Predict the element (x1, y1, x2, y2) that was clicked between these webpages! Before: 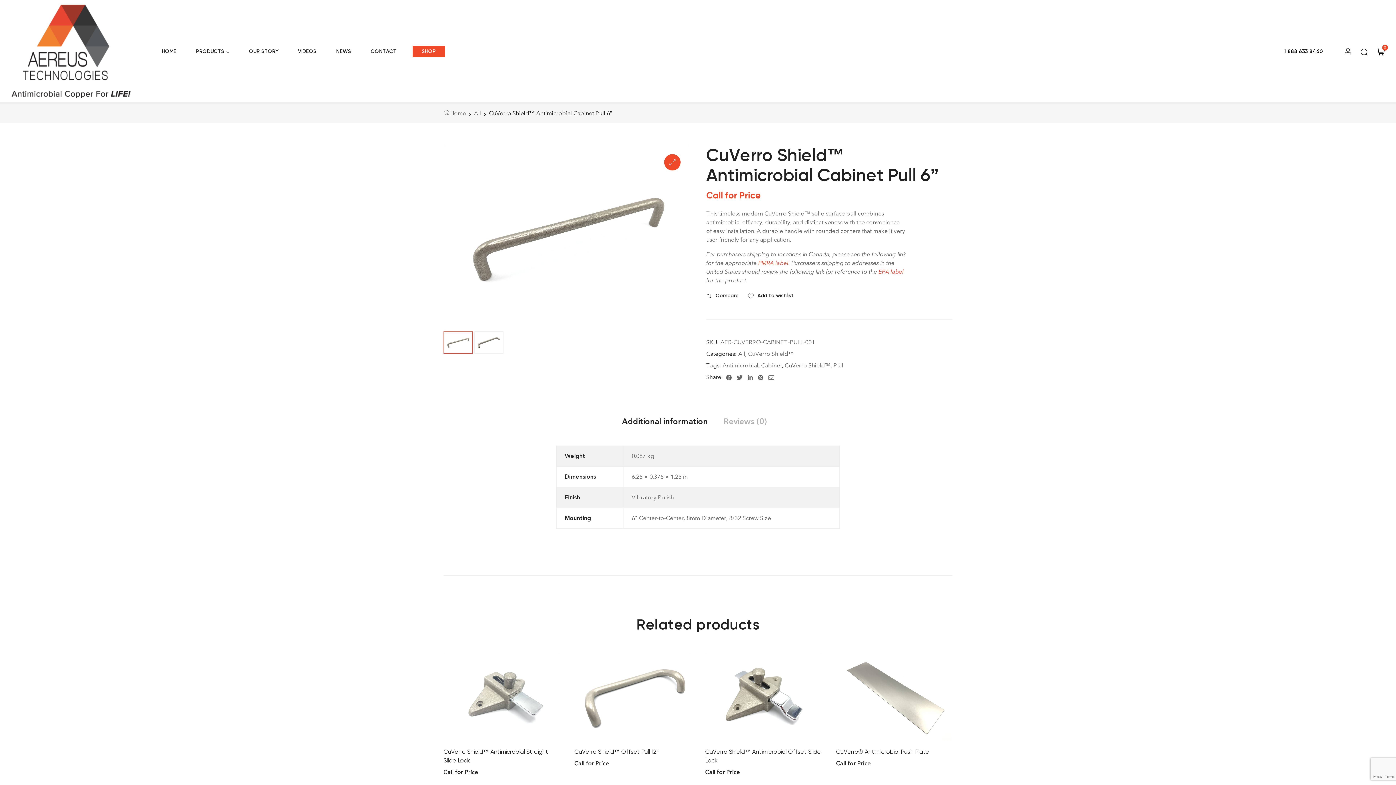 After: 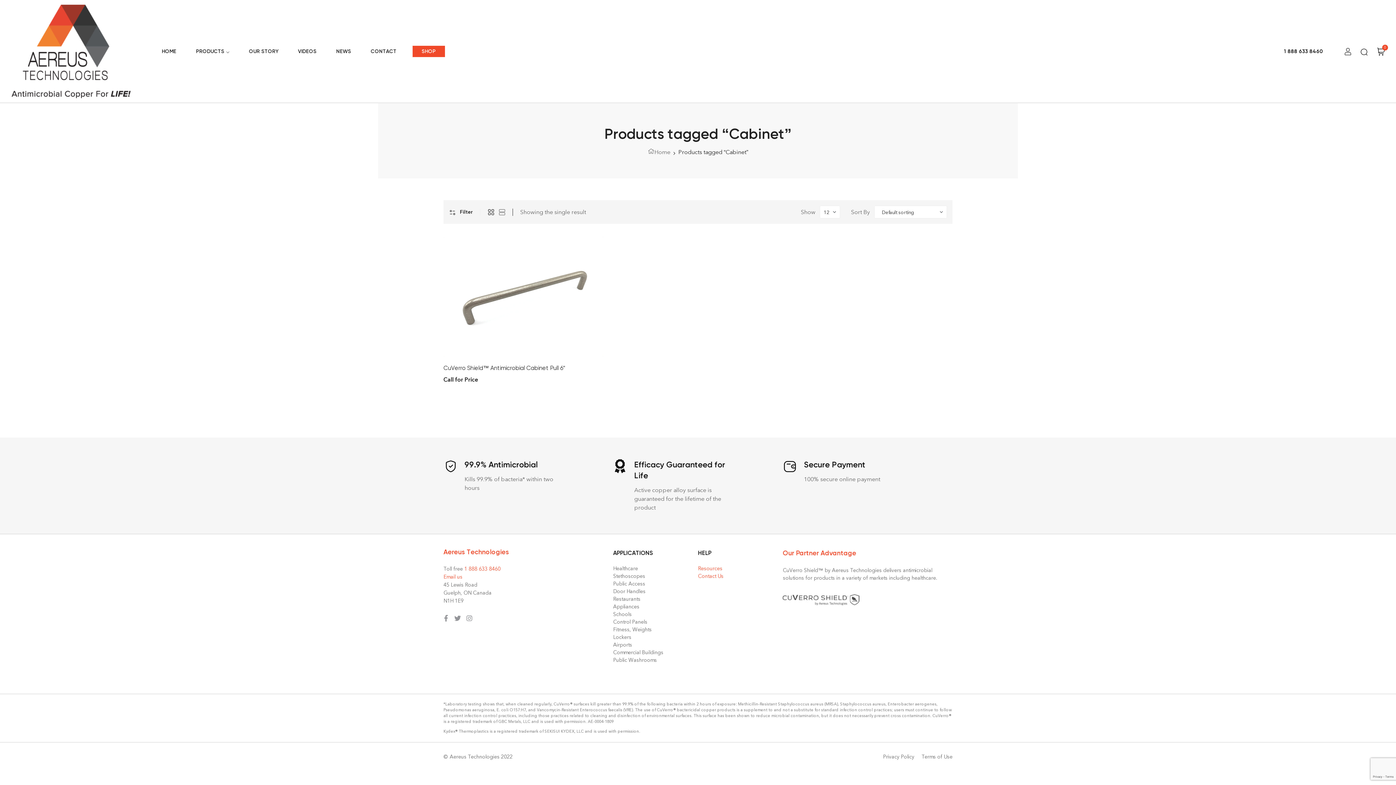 Action: label: Cabinet bbox: (761, 362, 782, 369)